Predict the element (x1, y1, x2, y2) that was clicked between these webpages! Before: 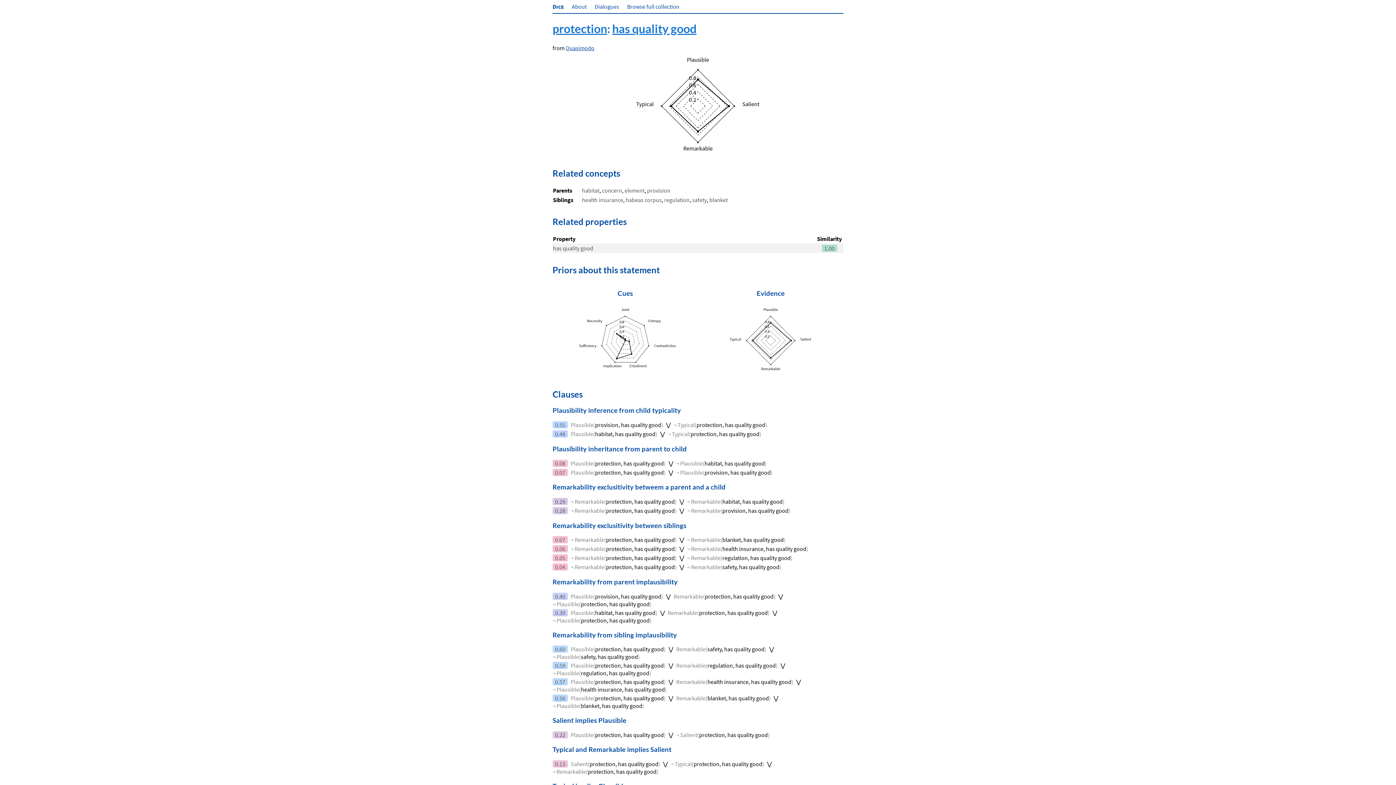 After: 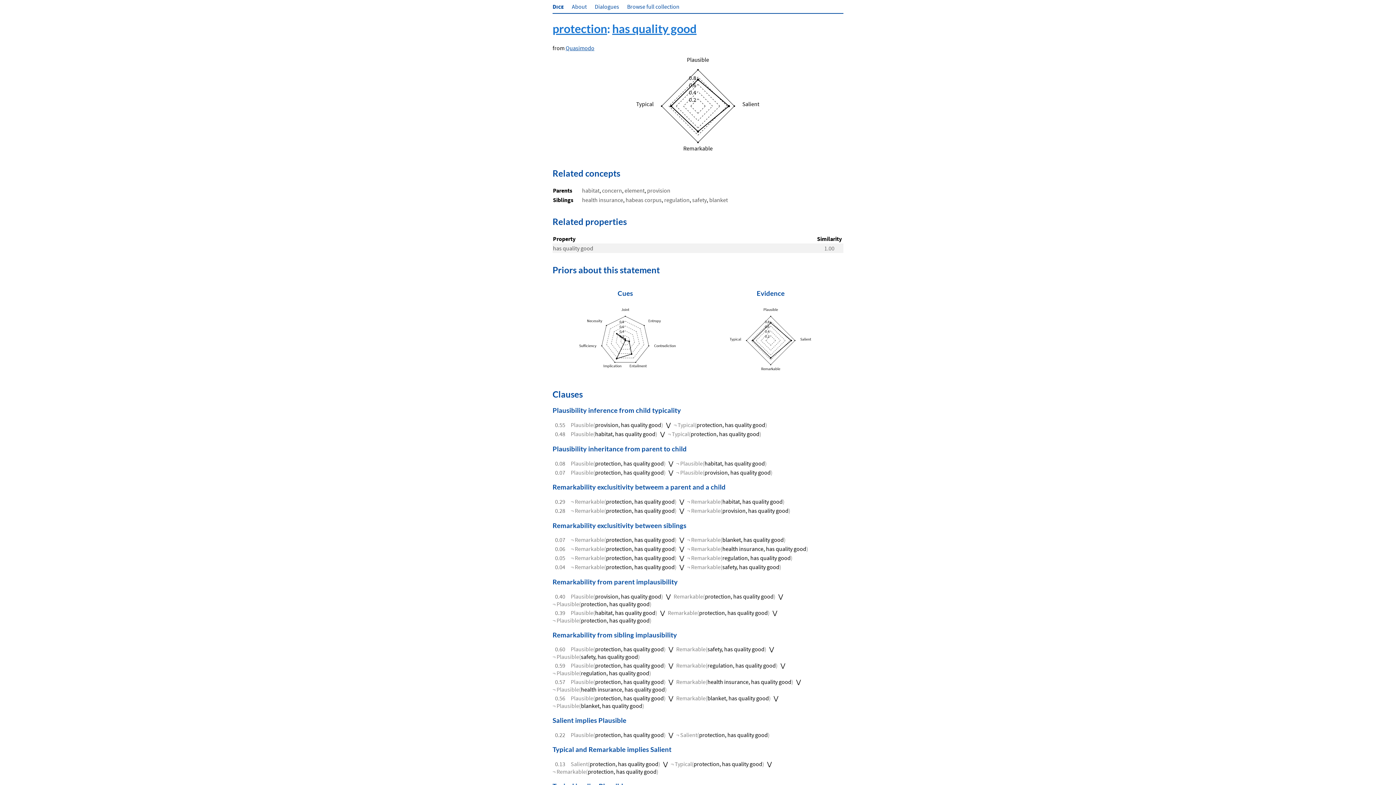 Action: label: protection, has quality good bbox: (595, 459, 664, 467)